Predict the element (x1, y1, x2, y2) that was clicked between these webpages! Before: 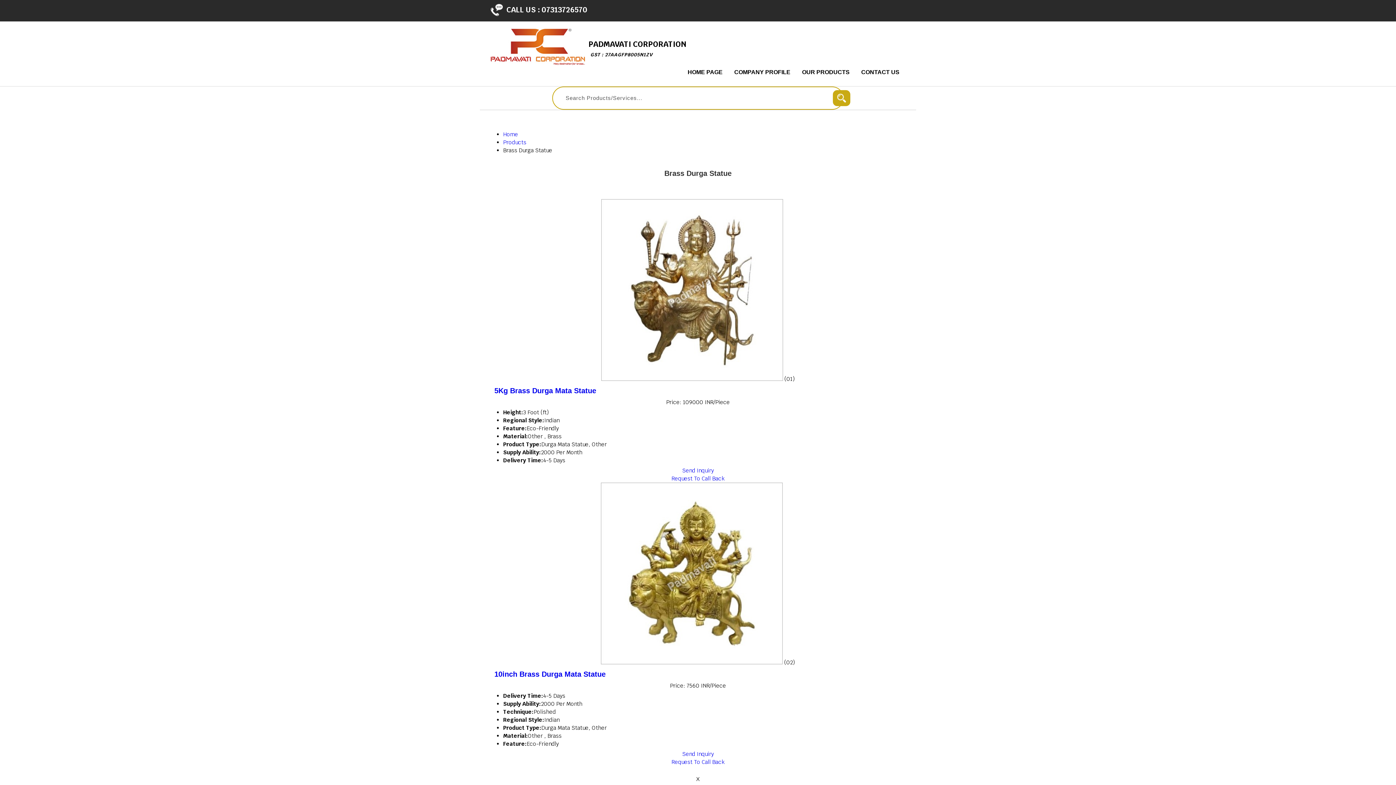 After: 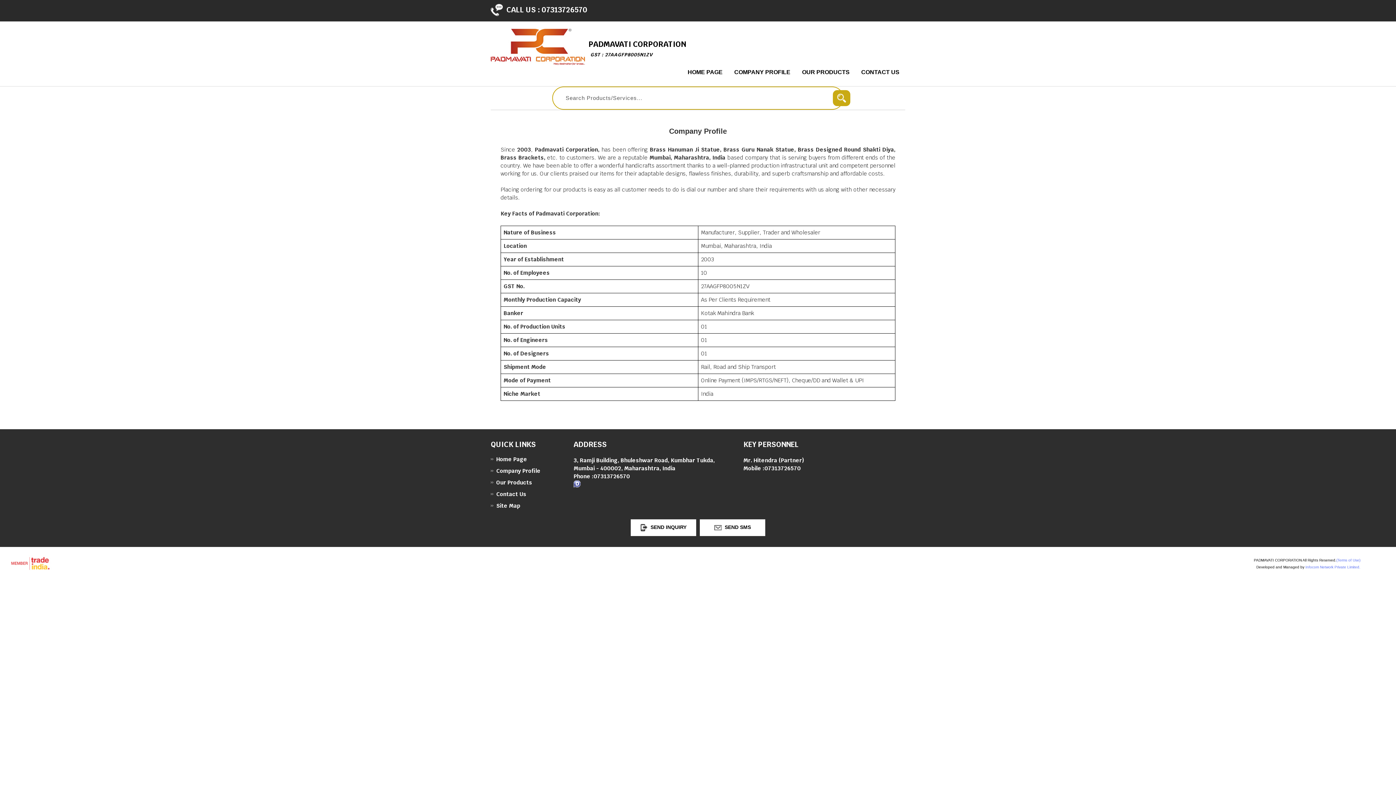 Action: bbox: (728, 65, 796, 78) label: COMPANY PROFILE